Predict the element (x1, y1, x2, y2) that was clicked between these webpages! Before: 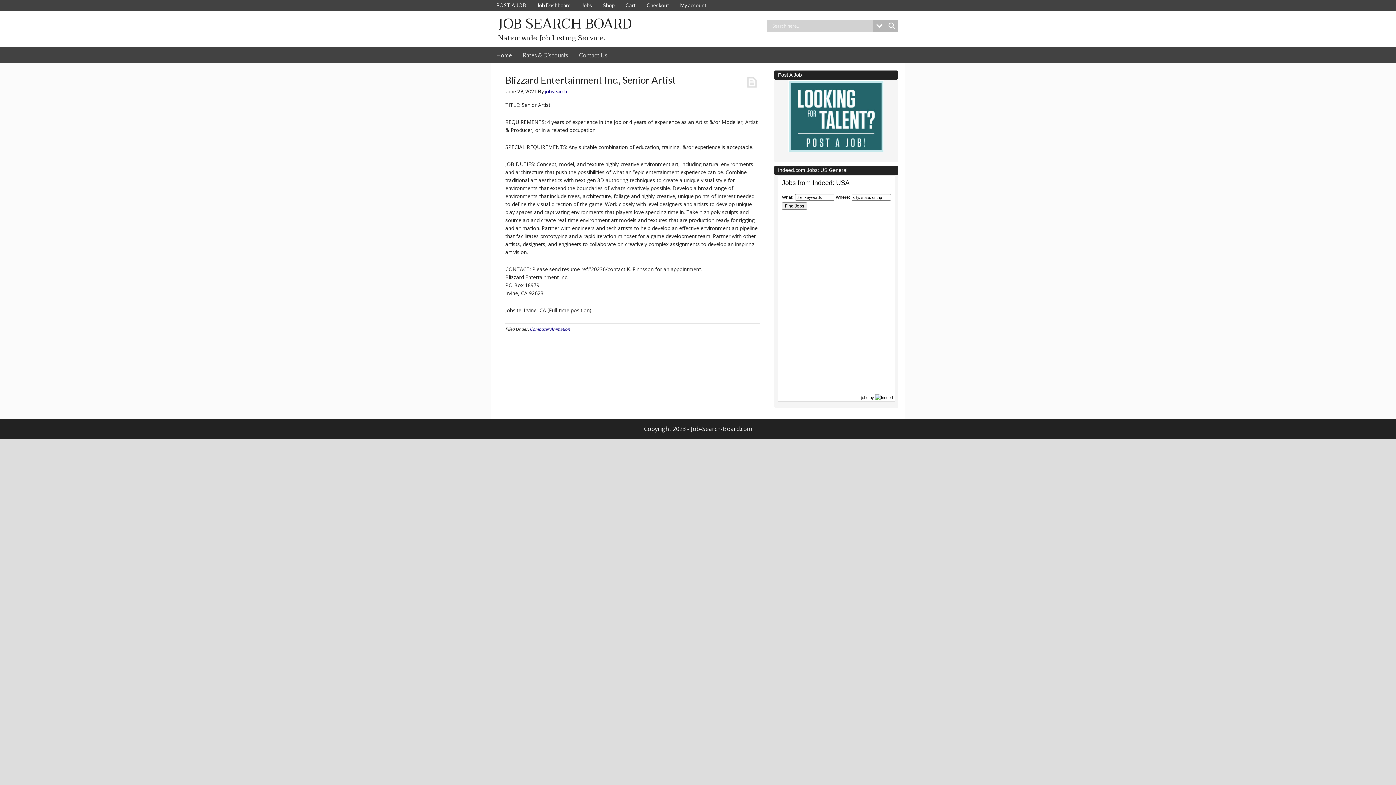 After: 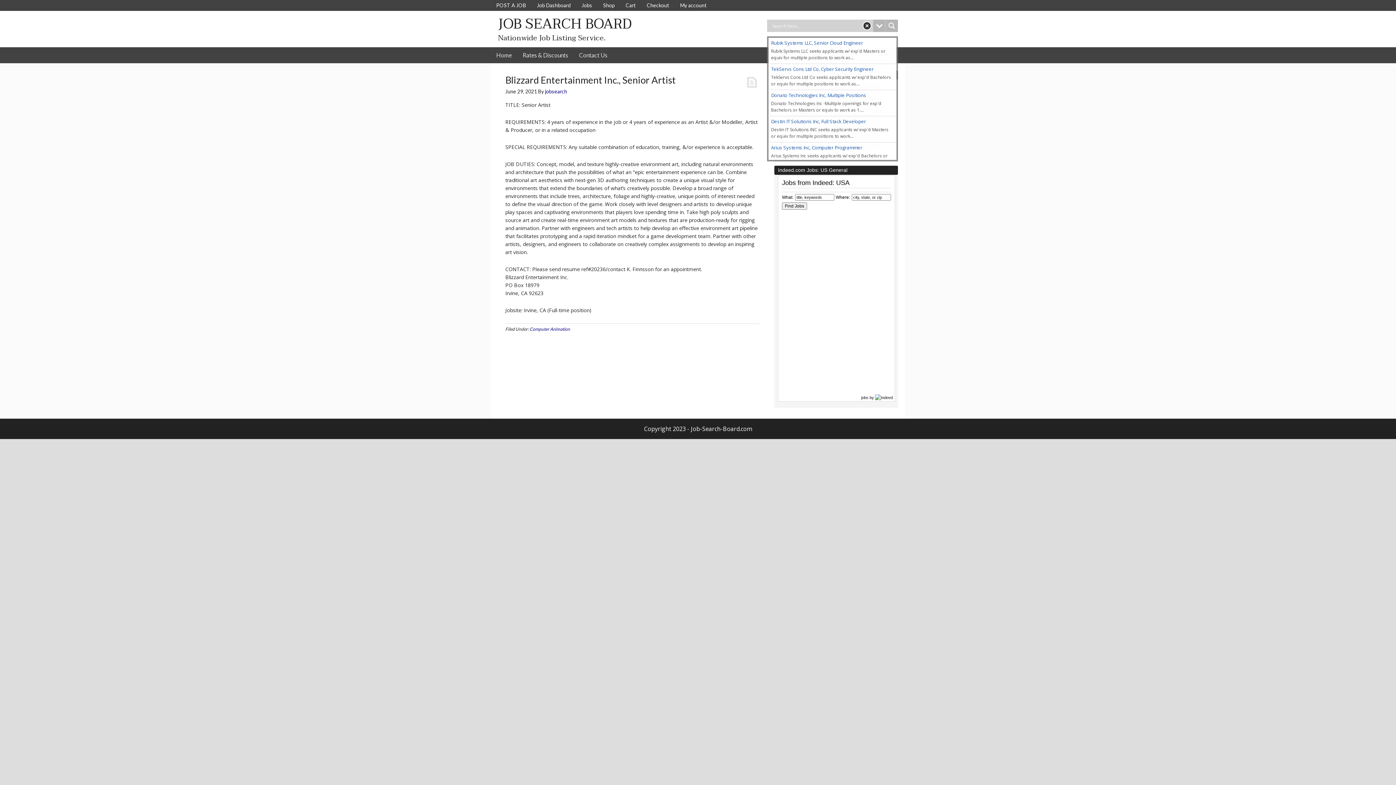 Action: bbox: (885, 19, 898, 32) label: Search magnifier